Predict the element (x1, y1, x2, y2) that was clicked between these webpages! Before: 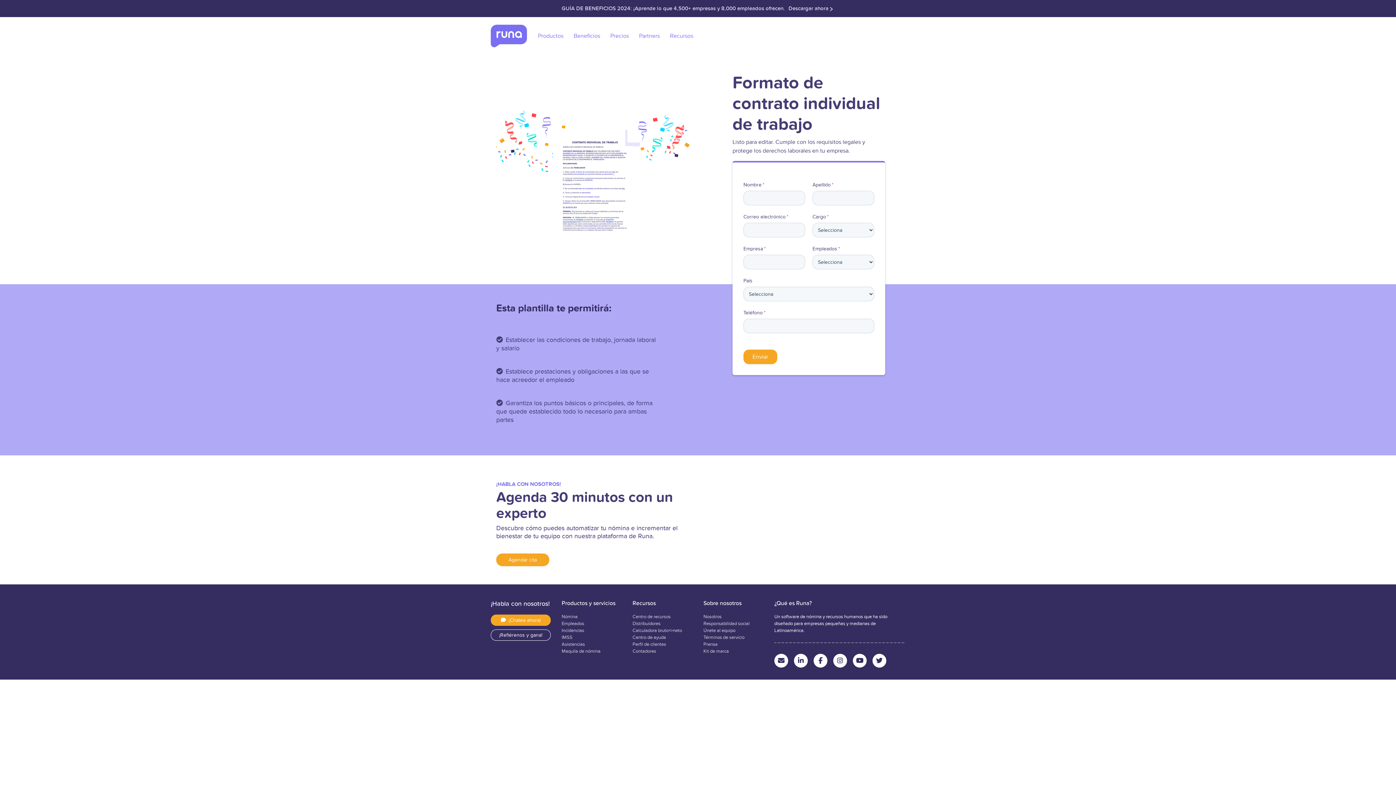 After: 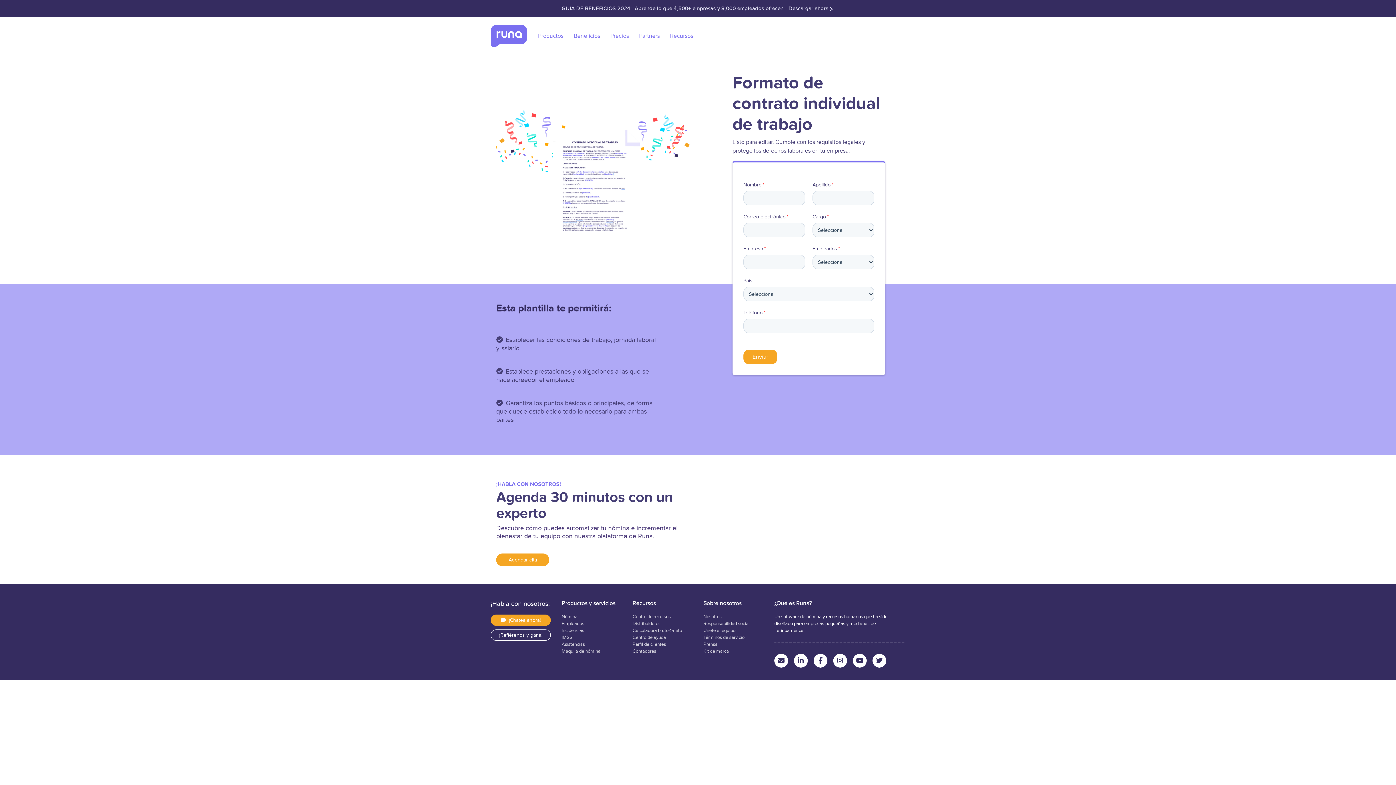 Action: bbox: (853, 654, 872, 668)